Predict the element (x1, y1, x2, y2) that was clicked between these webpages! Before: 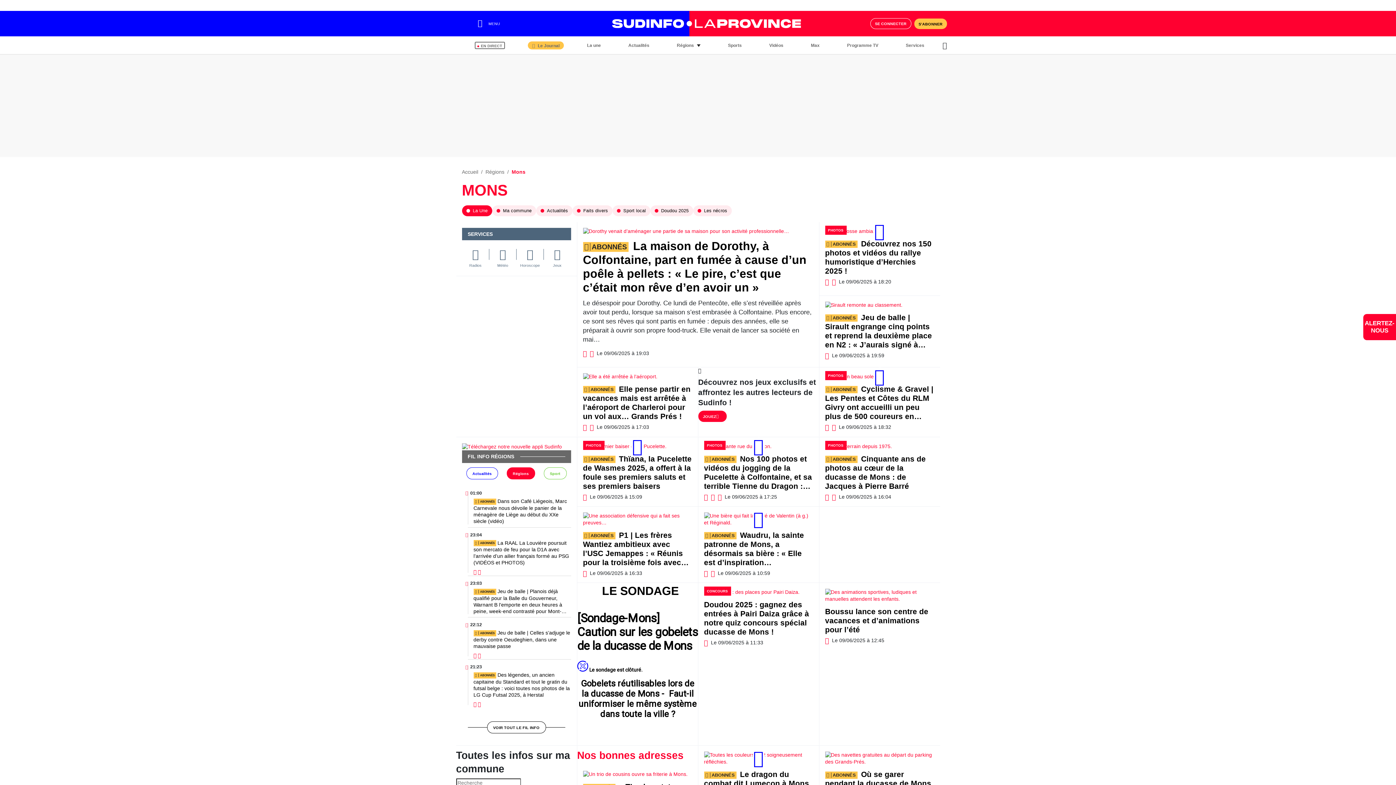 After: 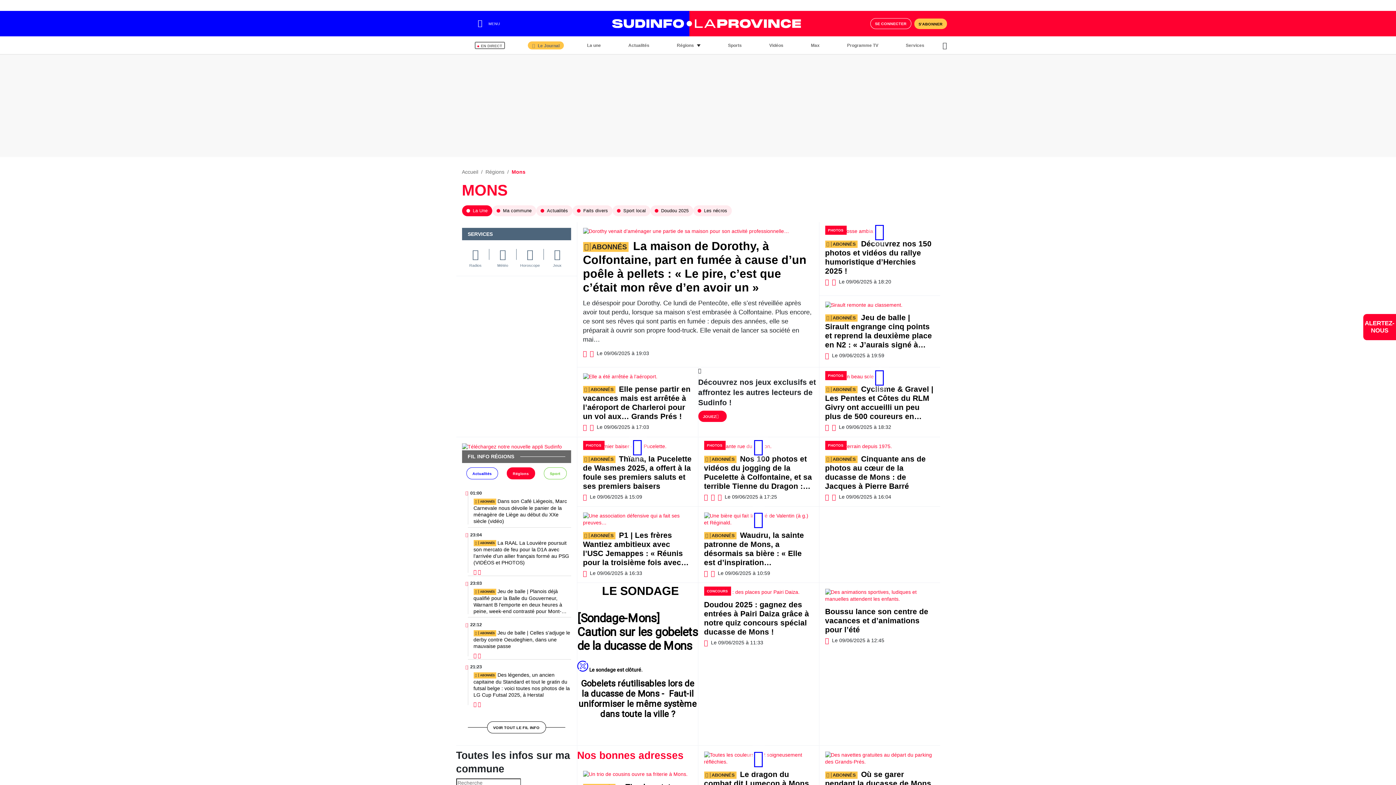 Action: bbox: (474, 10, 500, 36) label: MENU